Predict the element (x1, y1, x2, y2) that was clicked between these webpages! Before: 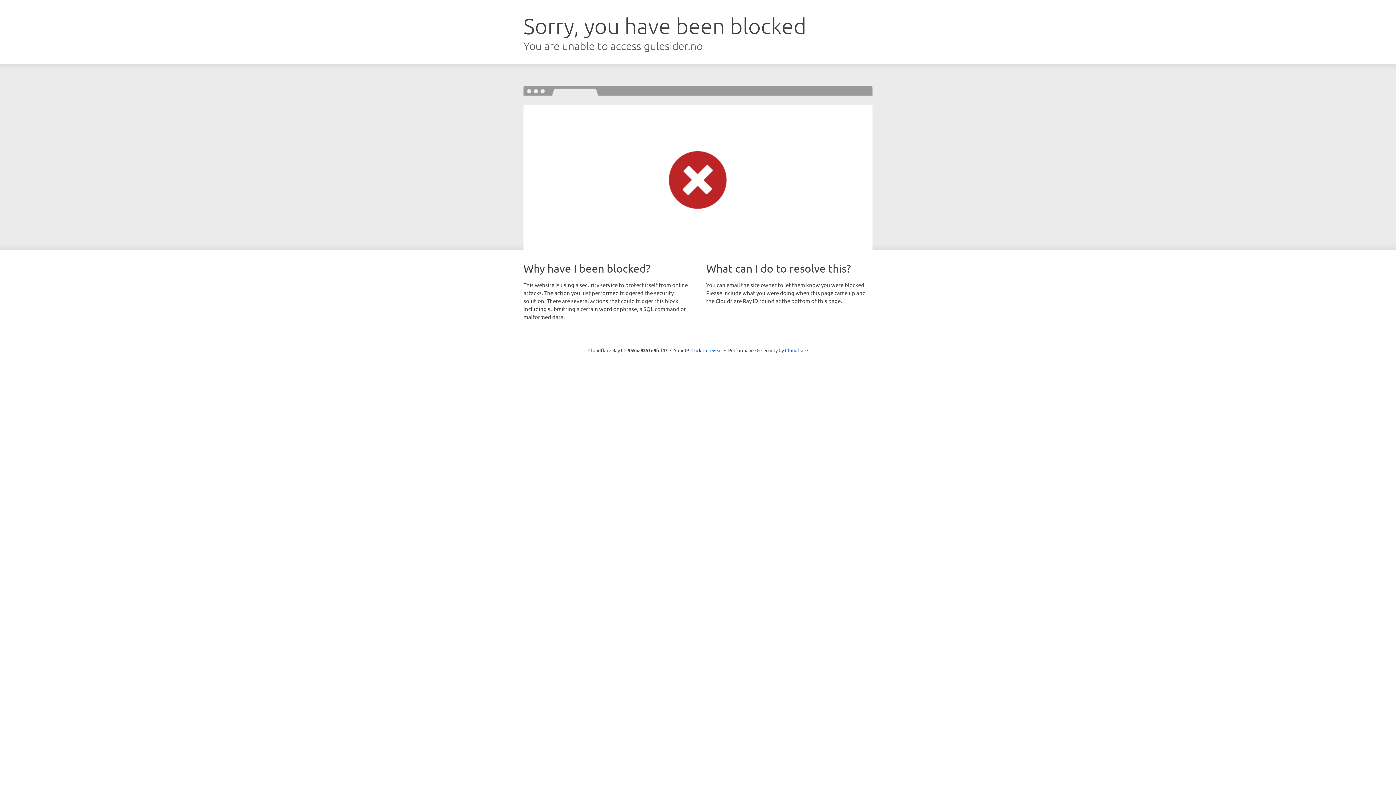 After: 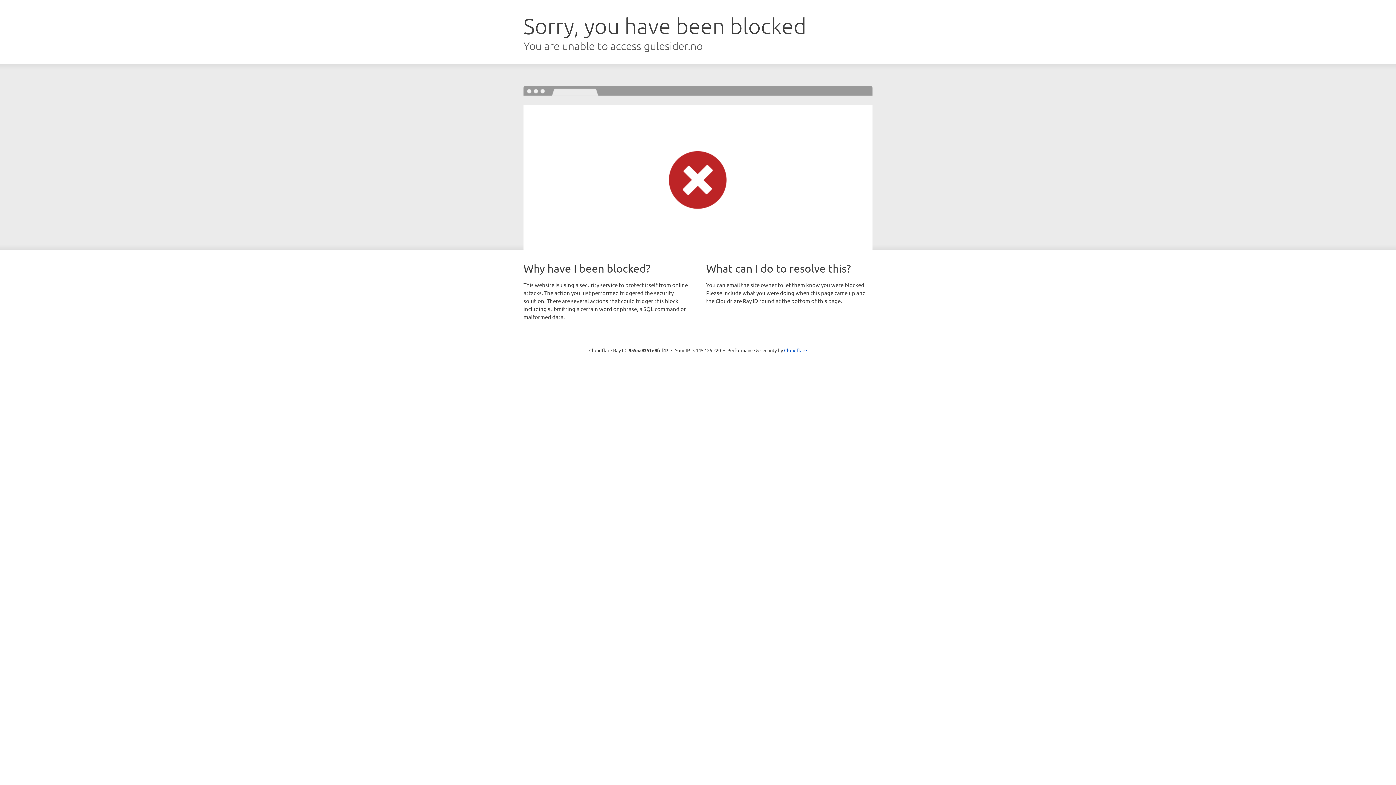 Action: bbox: (691, 346, 722, 353) label: Click to reveal